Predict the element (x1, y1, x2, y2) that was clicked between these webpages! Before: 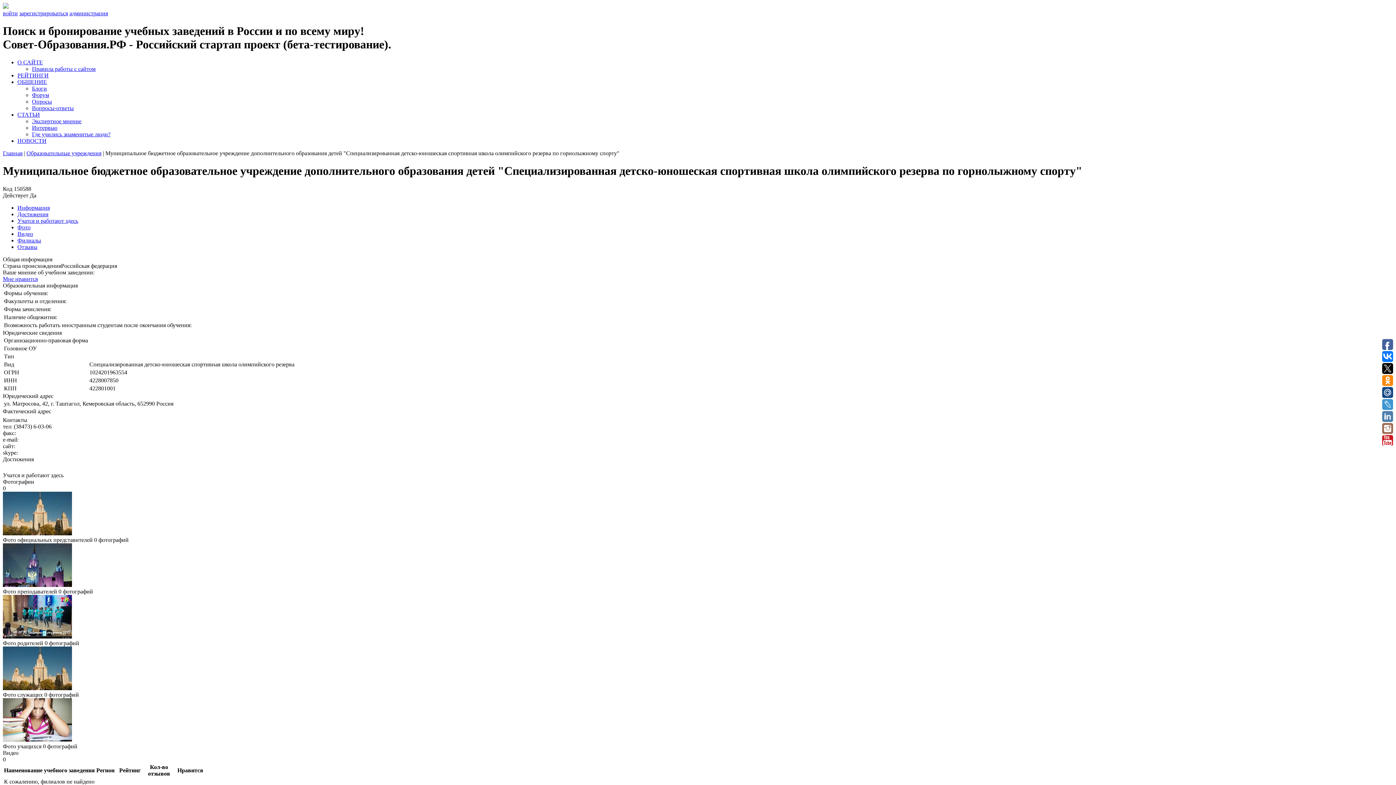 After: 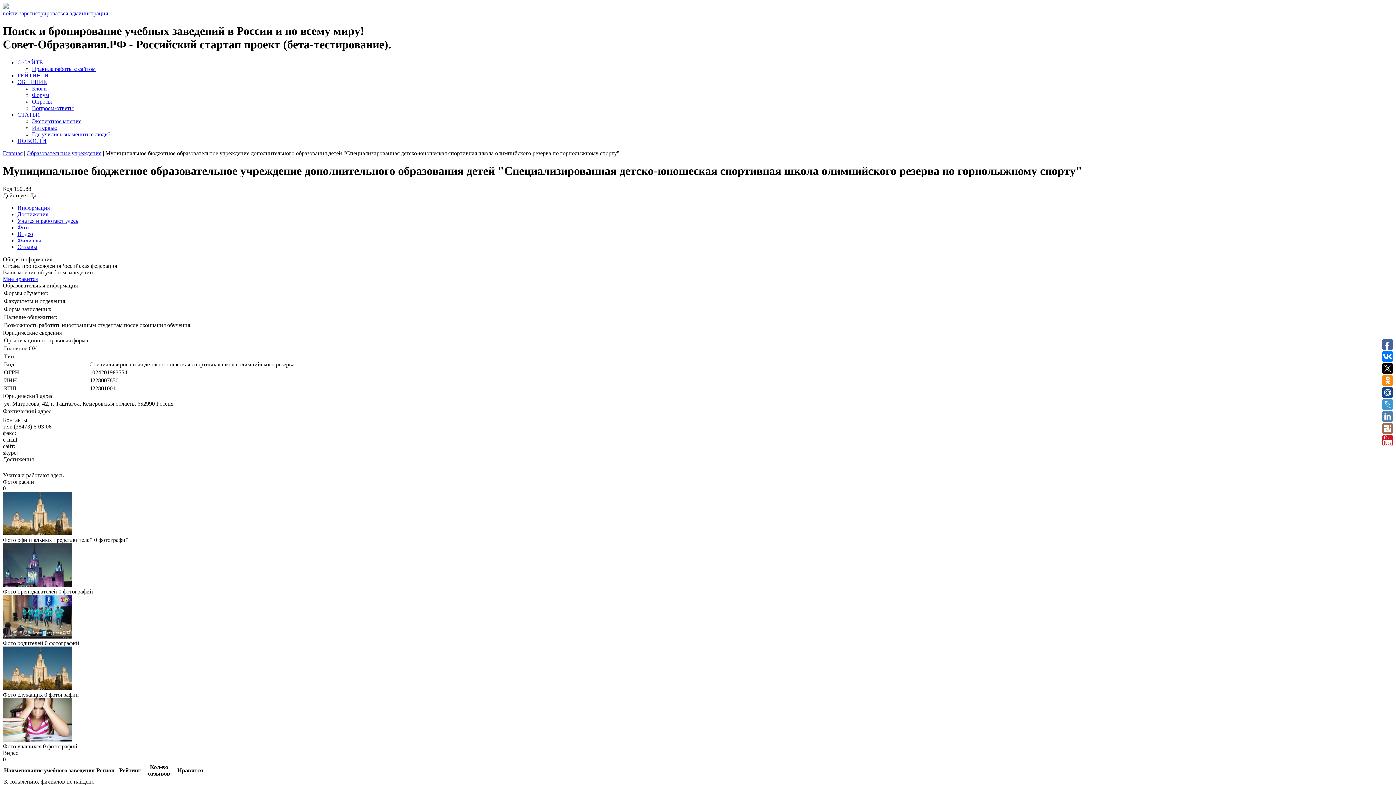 Action: bbox: (17, 111, 40, 117) label: СТАТЬИ